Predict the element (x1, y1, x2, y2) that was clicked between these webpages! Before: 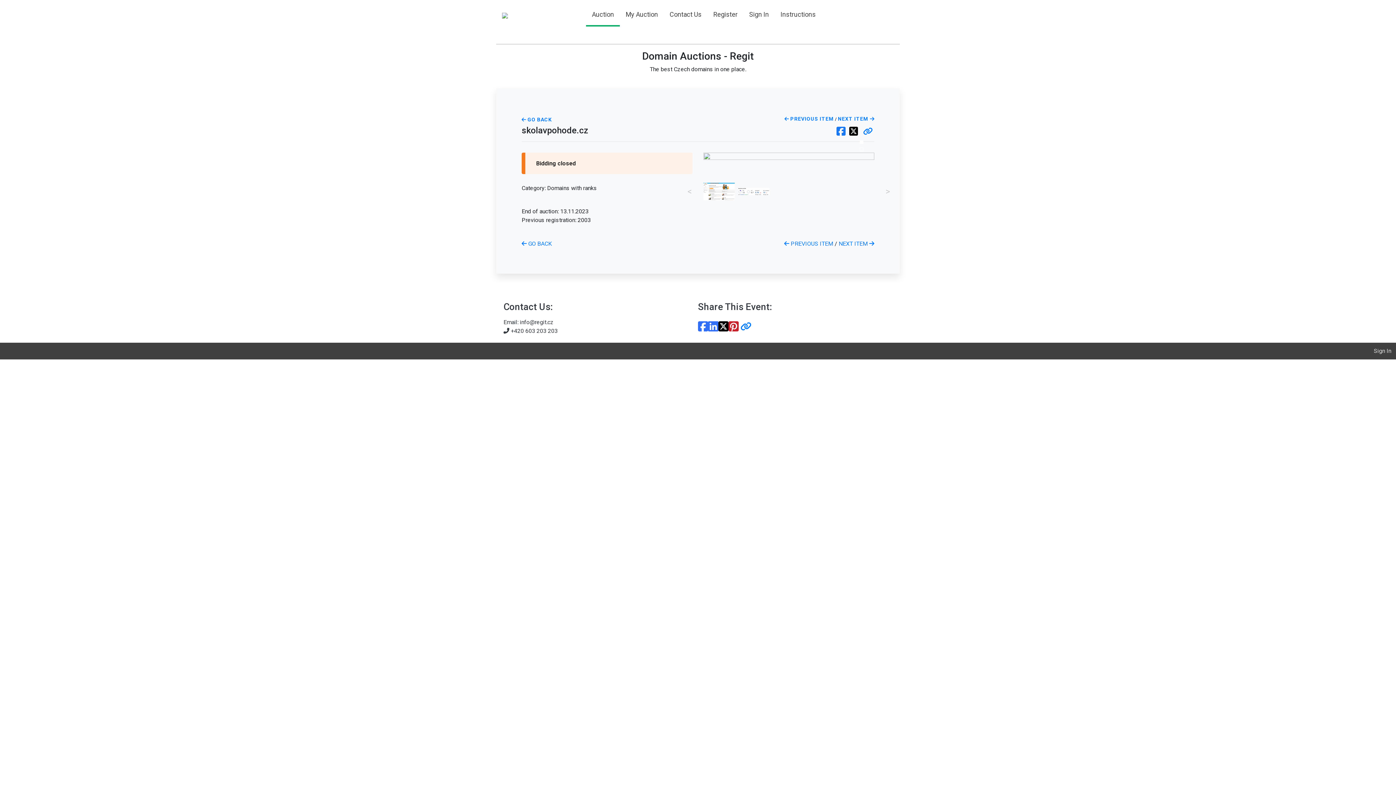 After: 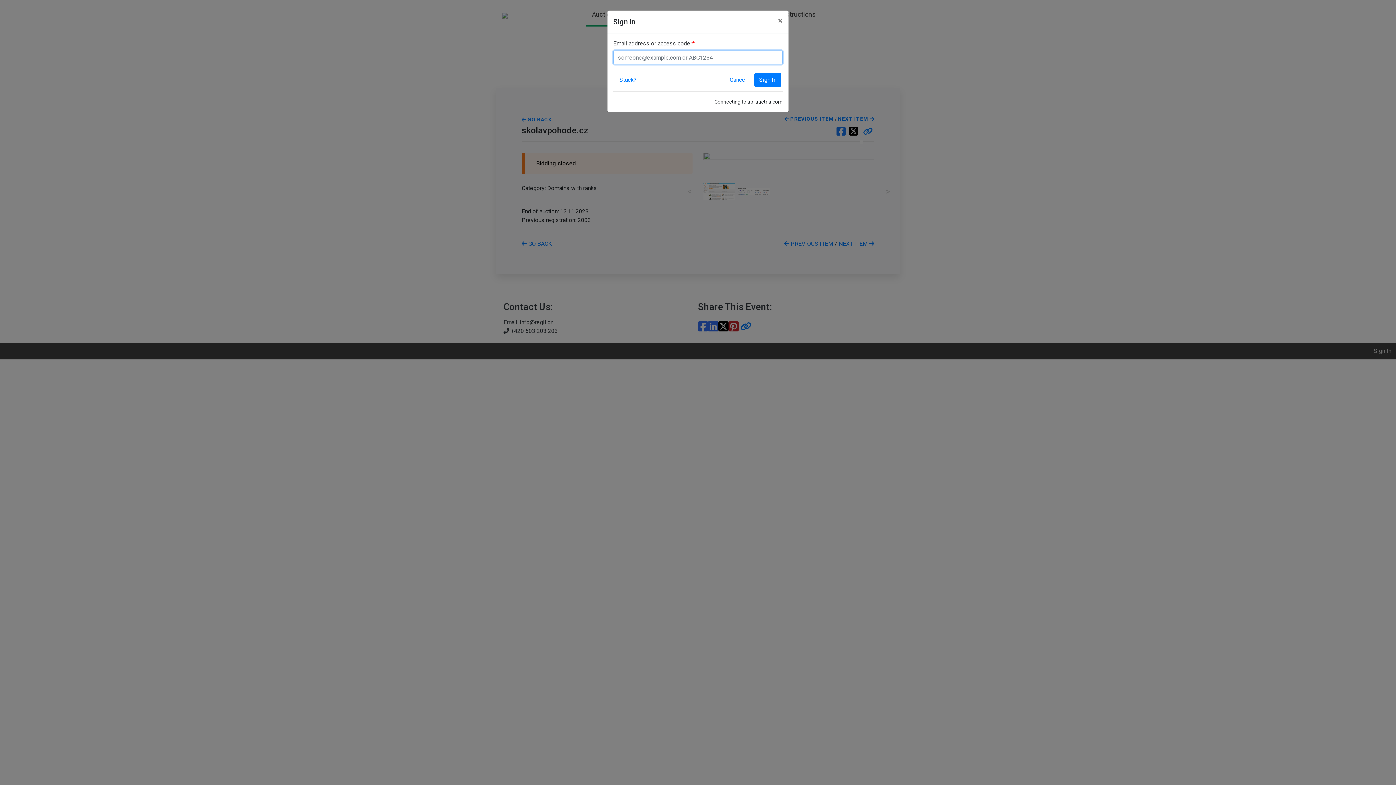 Action: bbox: (1369, 344, 1396, 358) label: Sign In